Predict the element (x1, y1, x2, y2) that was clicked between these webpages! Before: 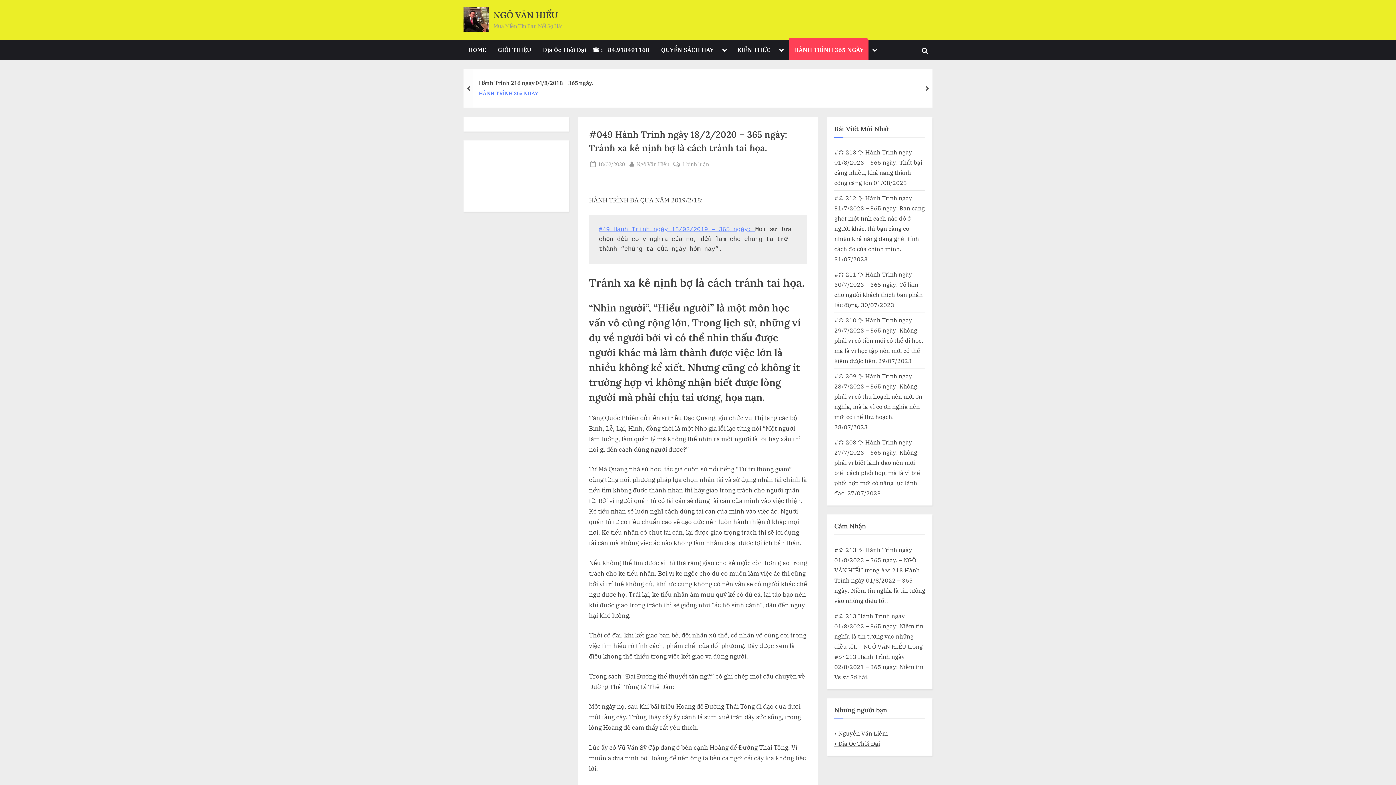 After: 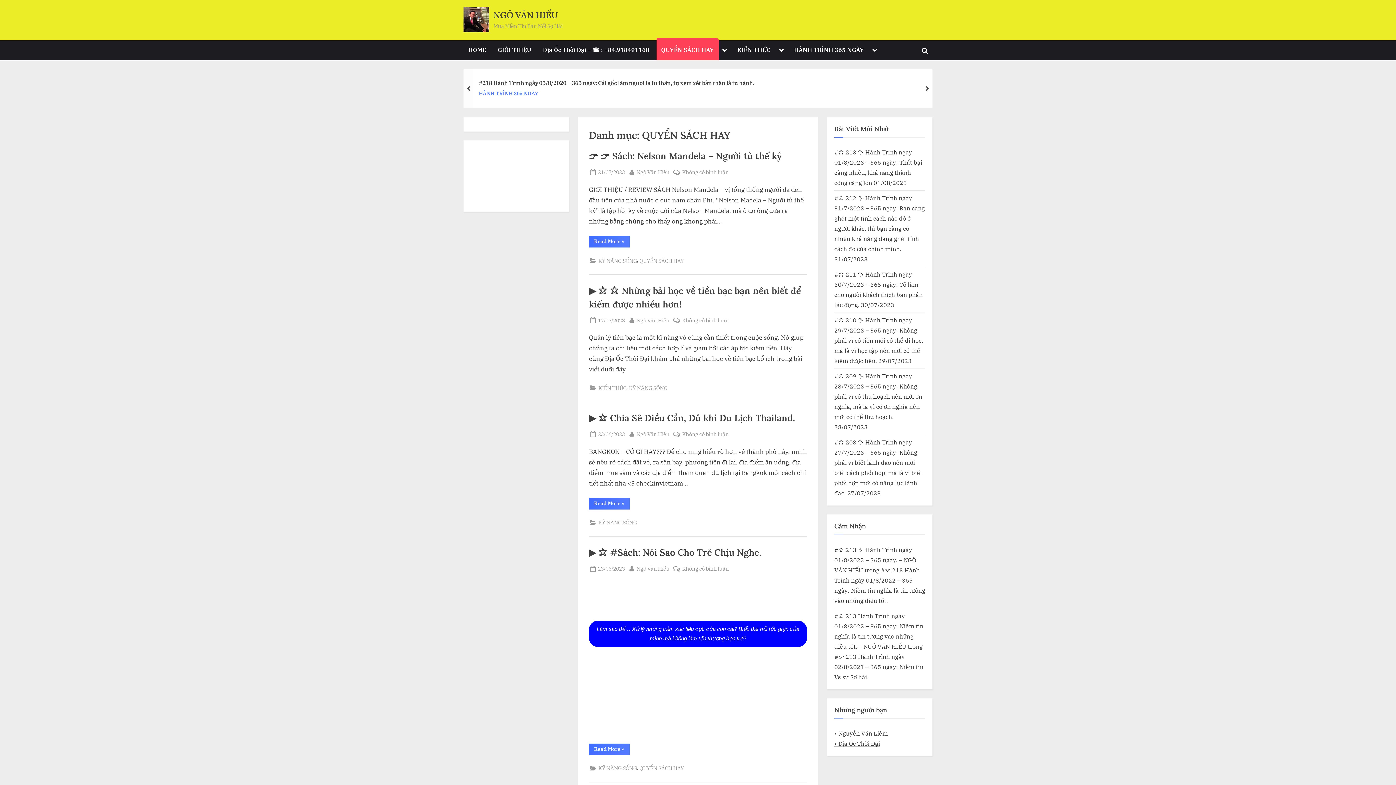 Action: label: QUYỂN SÁCH HAY bbox: (656, 40, 718, 60)